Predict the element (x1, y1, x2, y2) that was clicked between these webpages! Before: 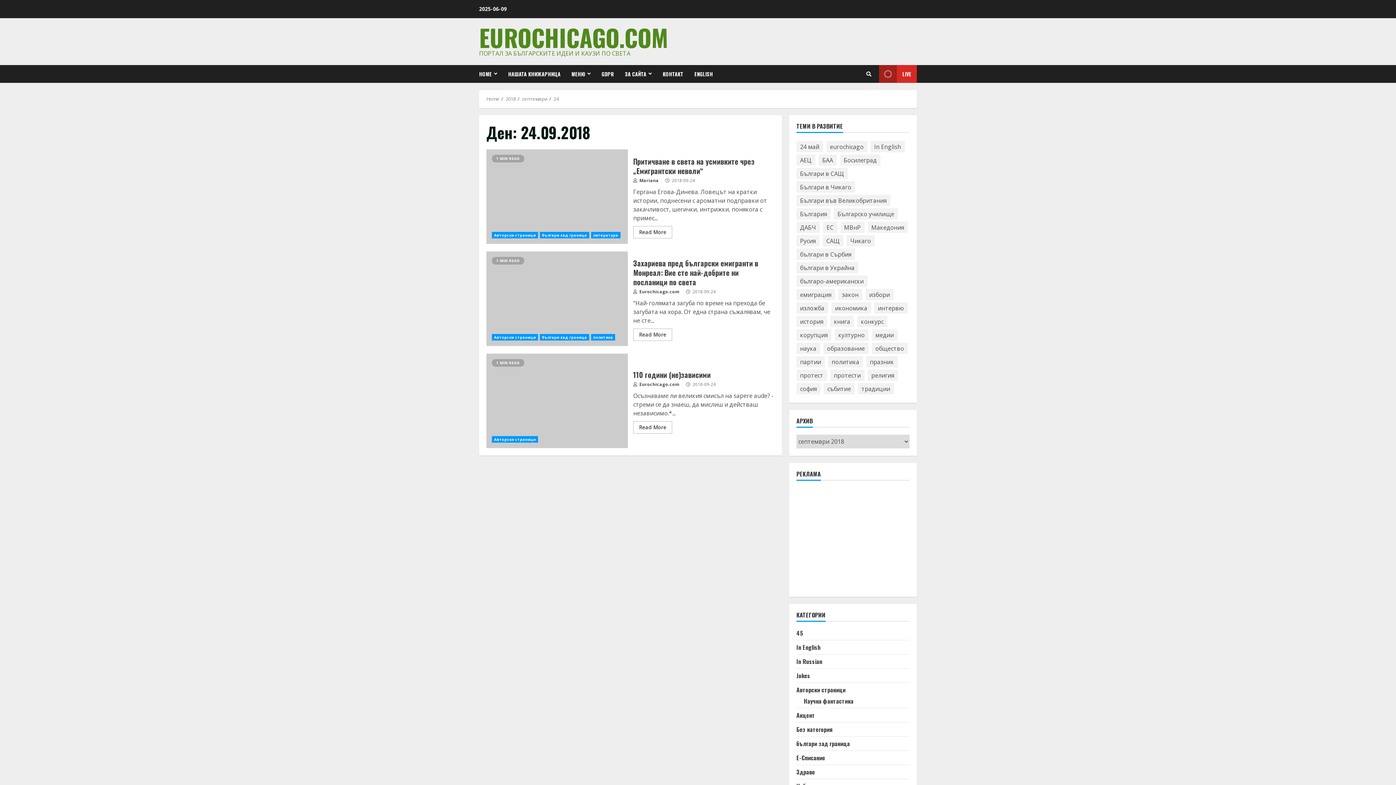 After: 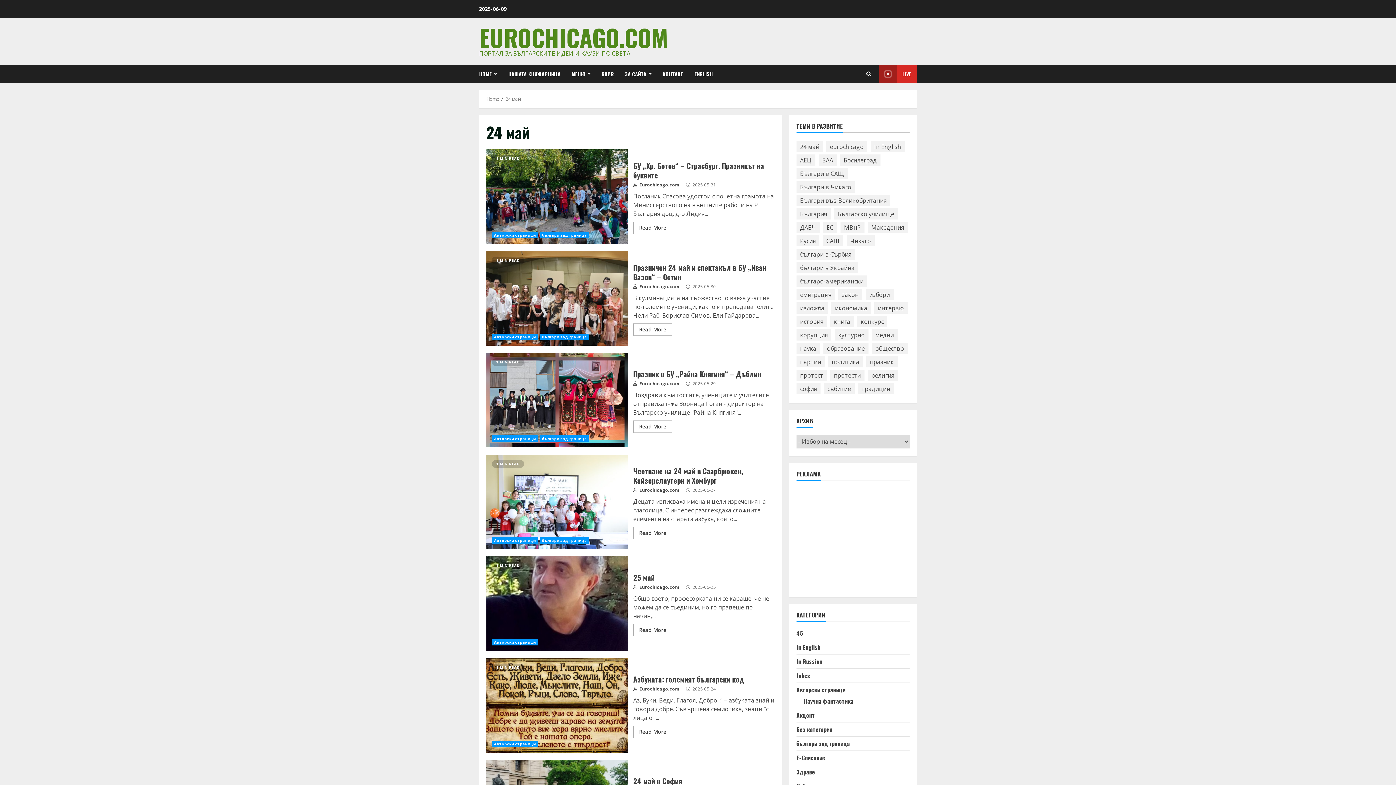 Action: bbox: (796, 141, 823, 152) label: 24 май (180 обекти)